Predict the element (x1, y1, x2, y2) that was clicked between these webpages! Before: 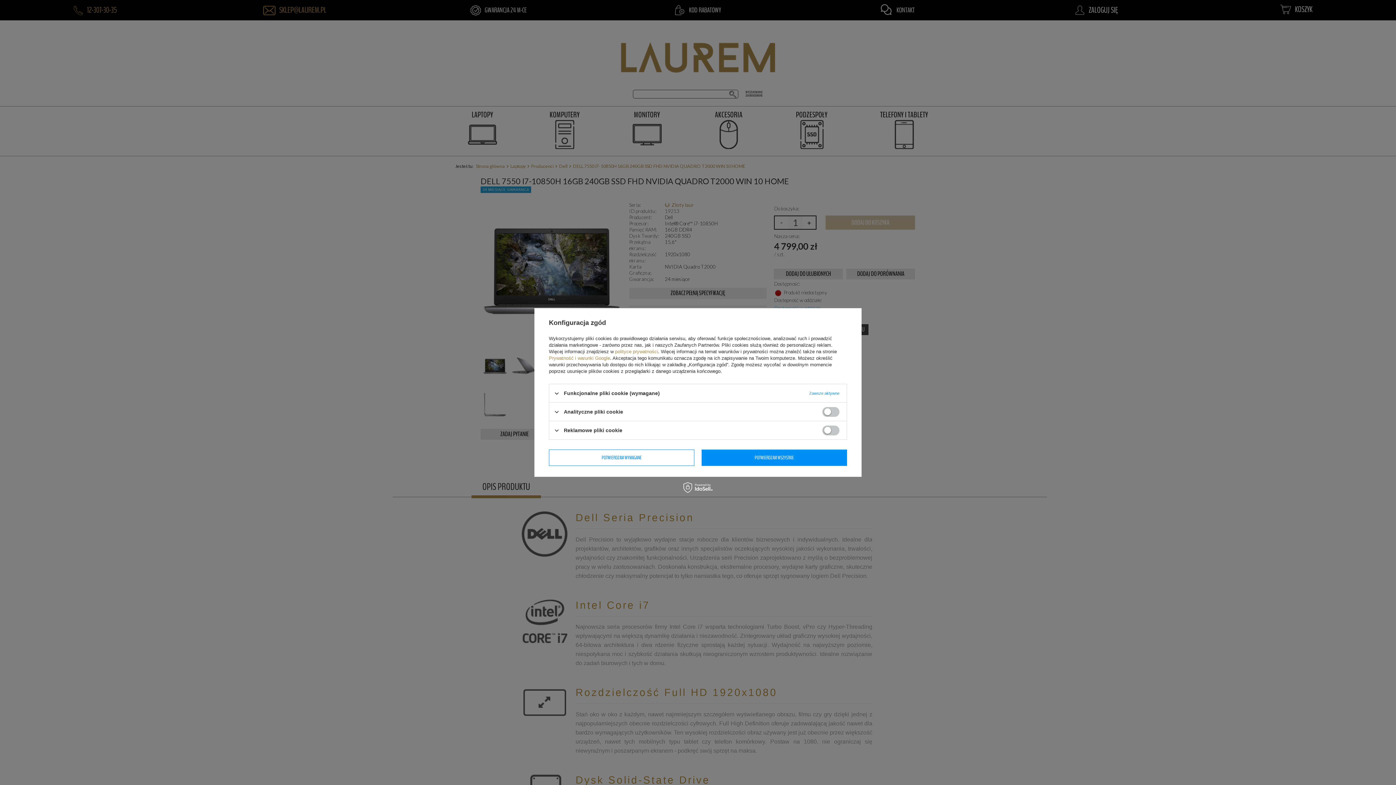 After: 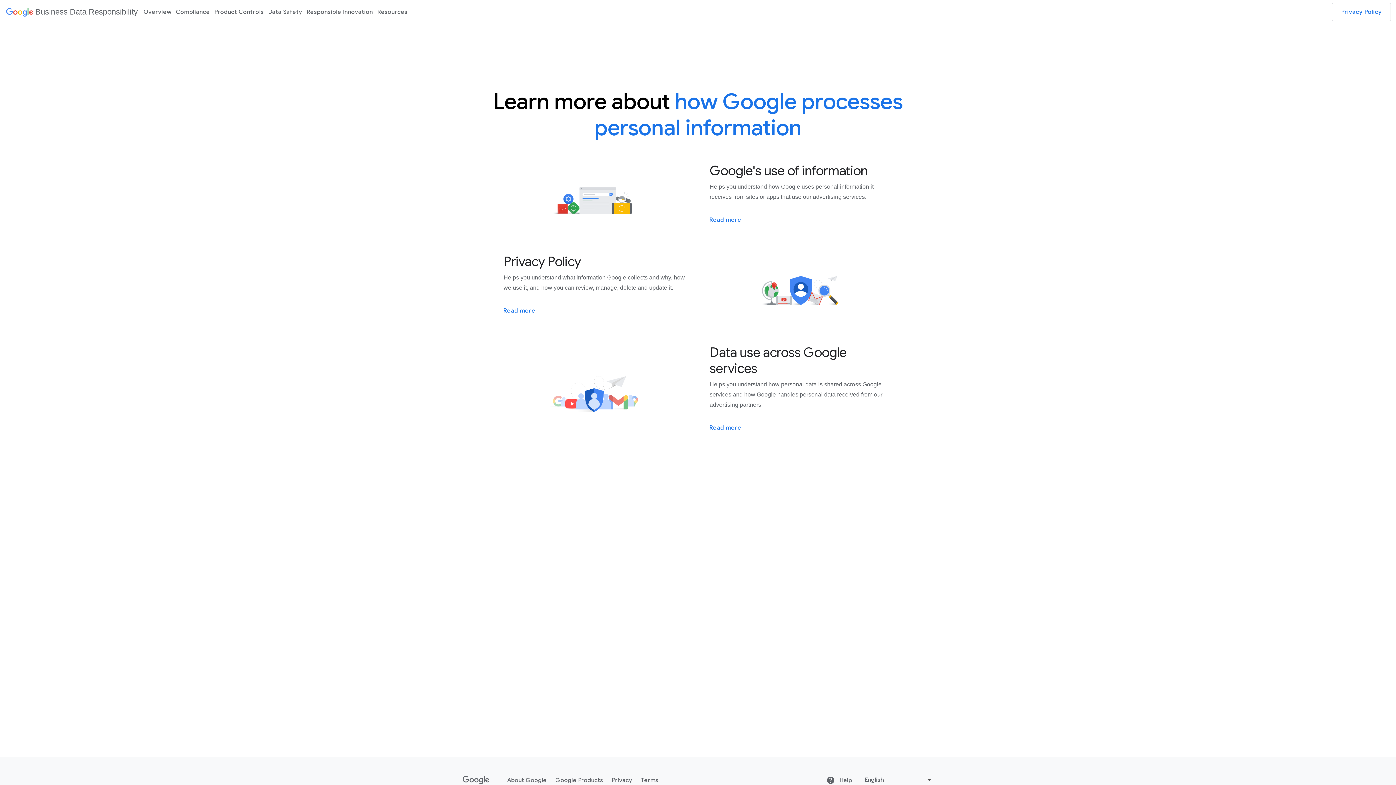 Action: bbox: (549, 355, 610, 361) label: Prywatność i warunki Google